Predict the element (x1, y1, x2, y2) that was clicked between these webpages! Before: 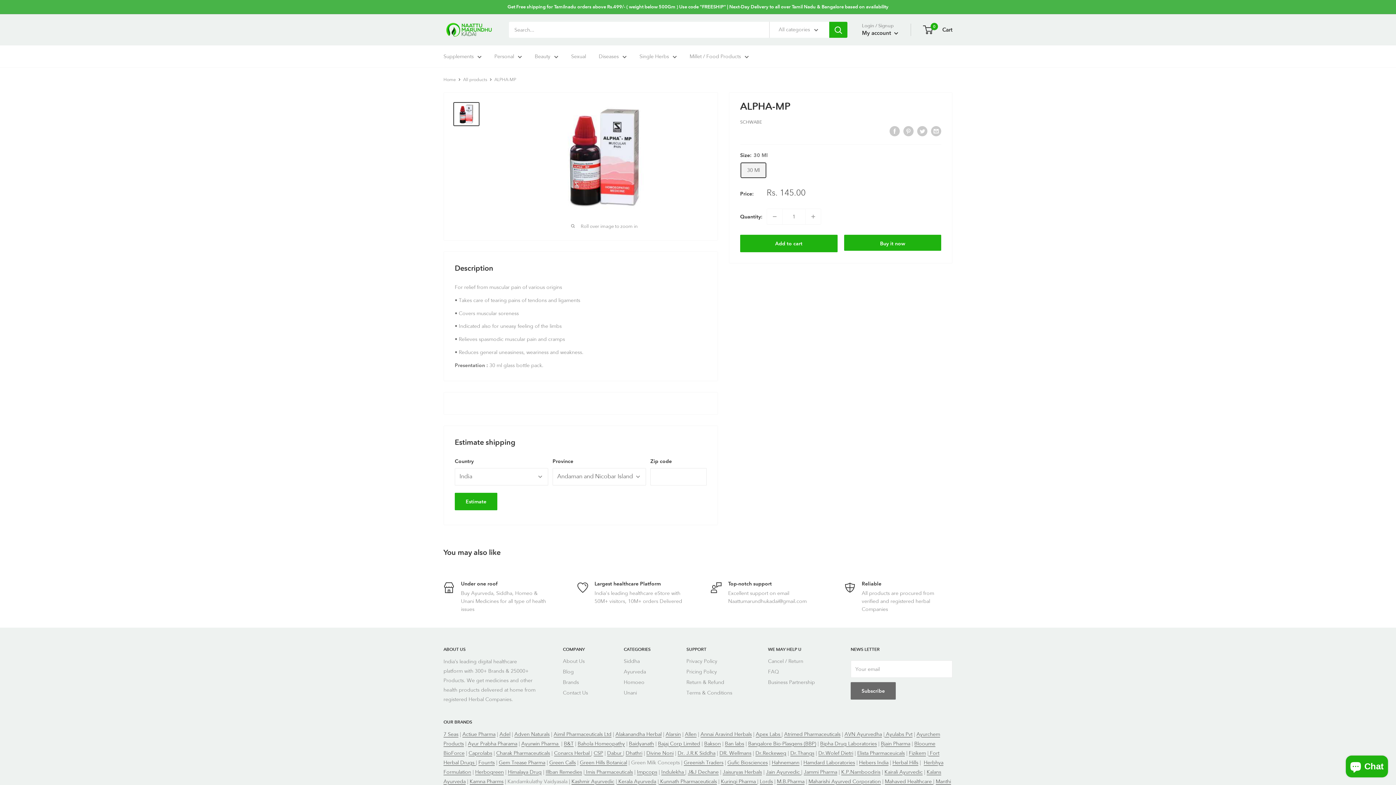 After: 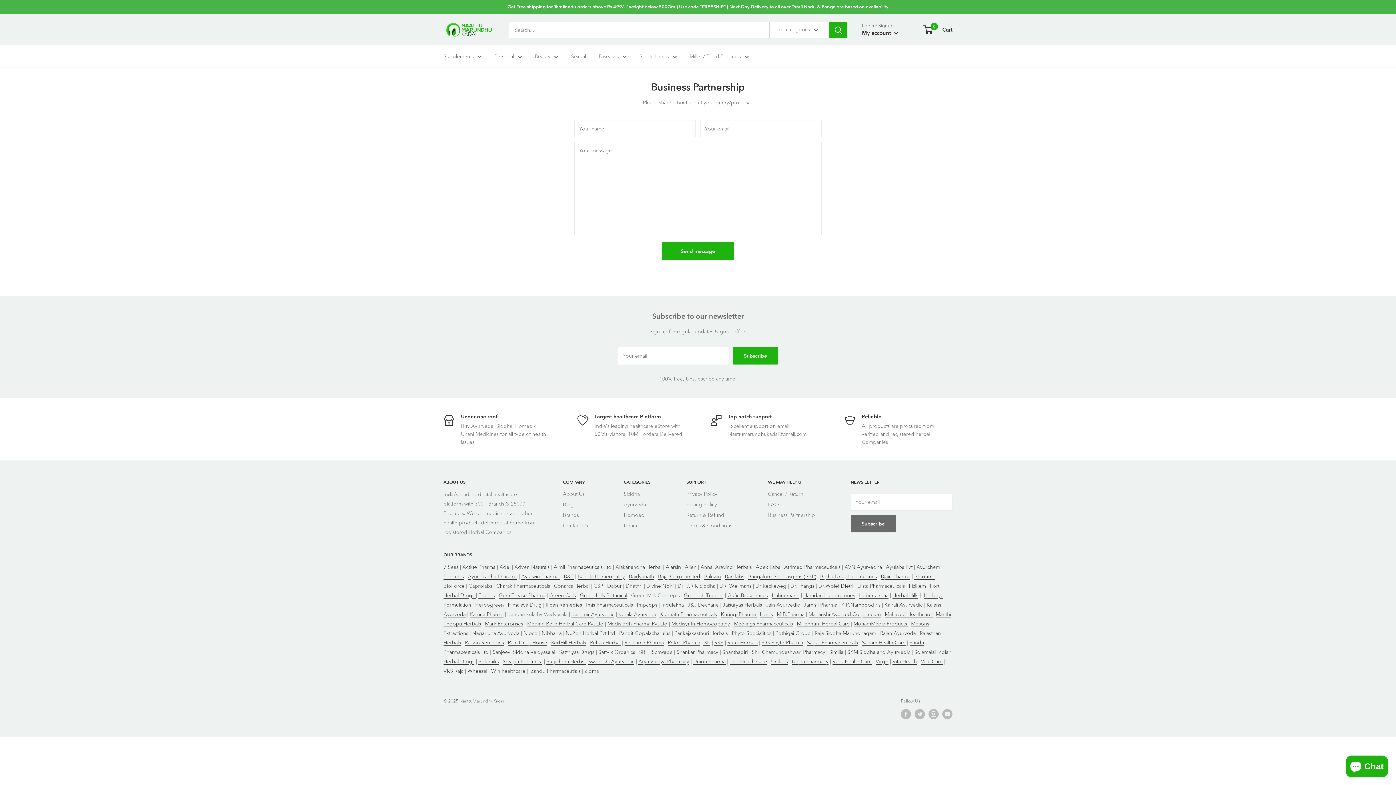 Action: bbox: (768, 677, 825, 687) label: Business Partnership